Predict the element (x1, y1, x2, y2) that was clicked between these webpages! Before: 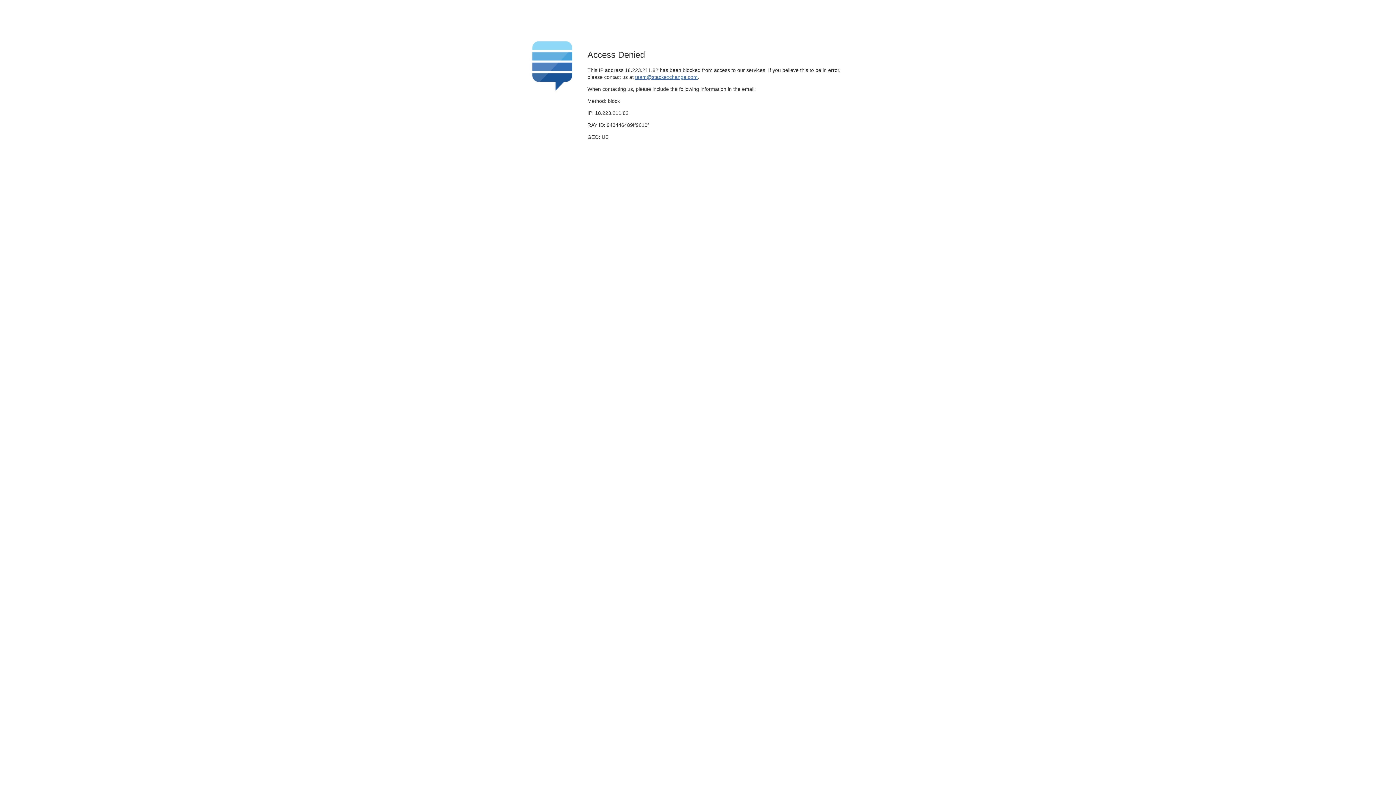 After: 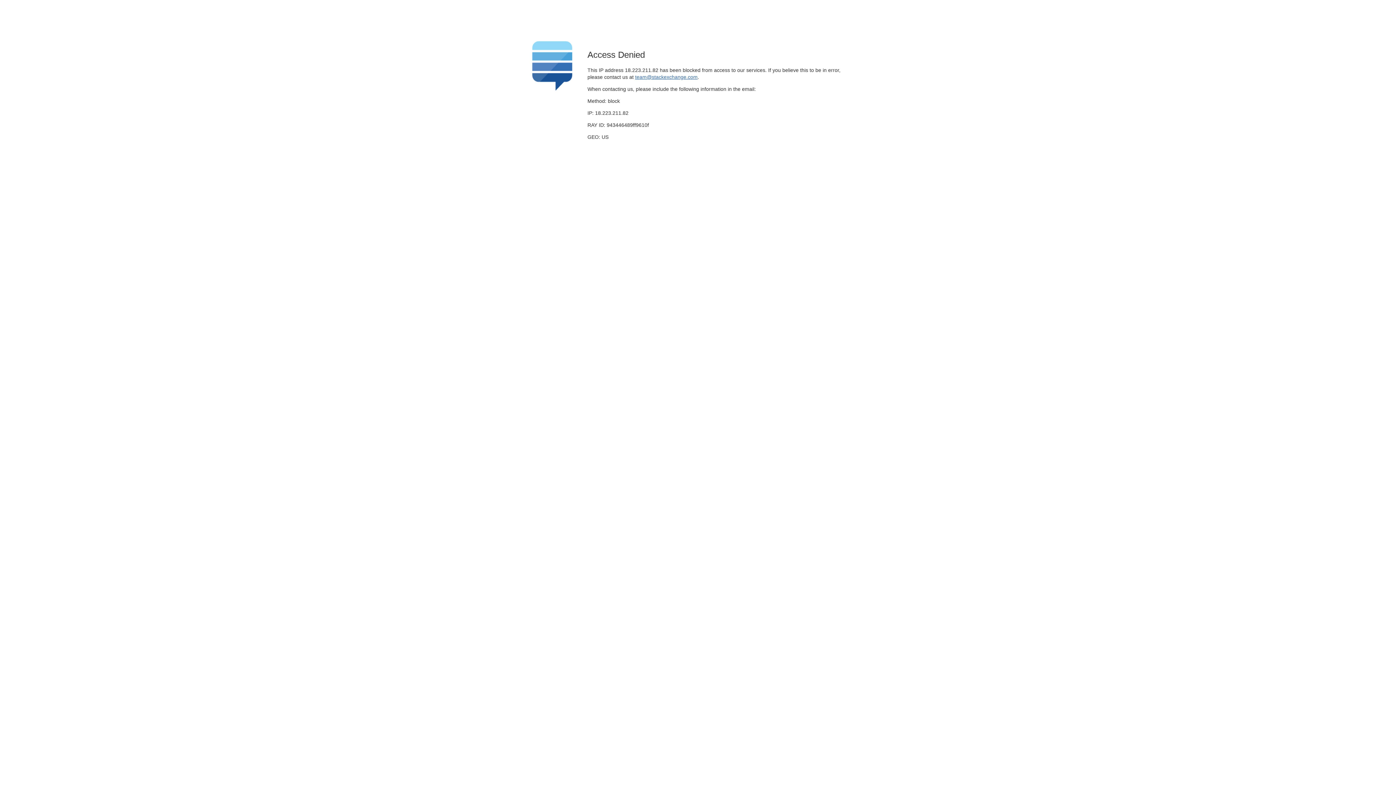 Action: bbox: (635, 74, 697, 79) label: team@stackexchange.com